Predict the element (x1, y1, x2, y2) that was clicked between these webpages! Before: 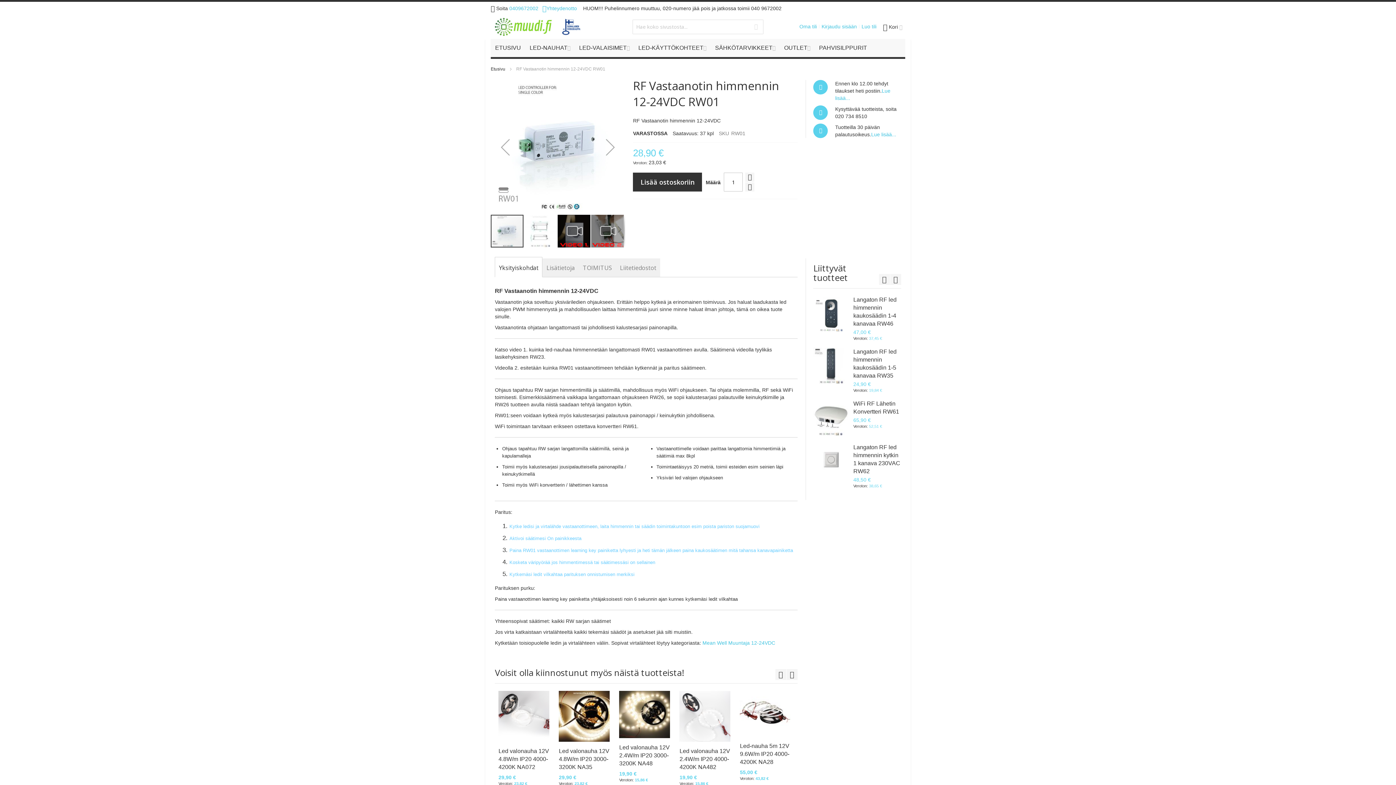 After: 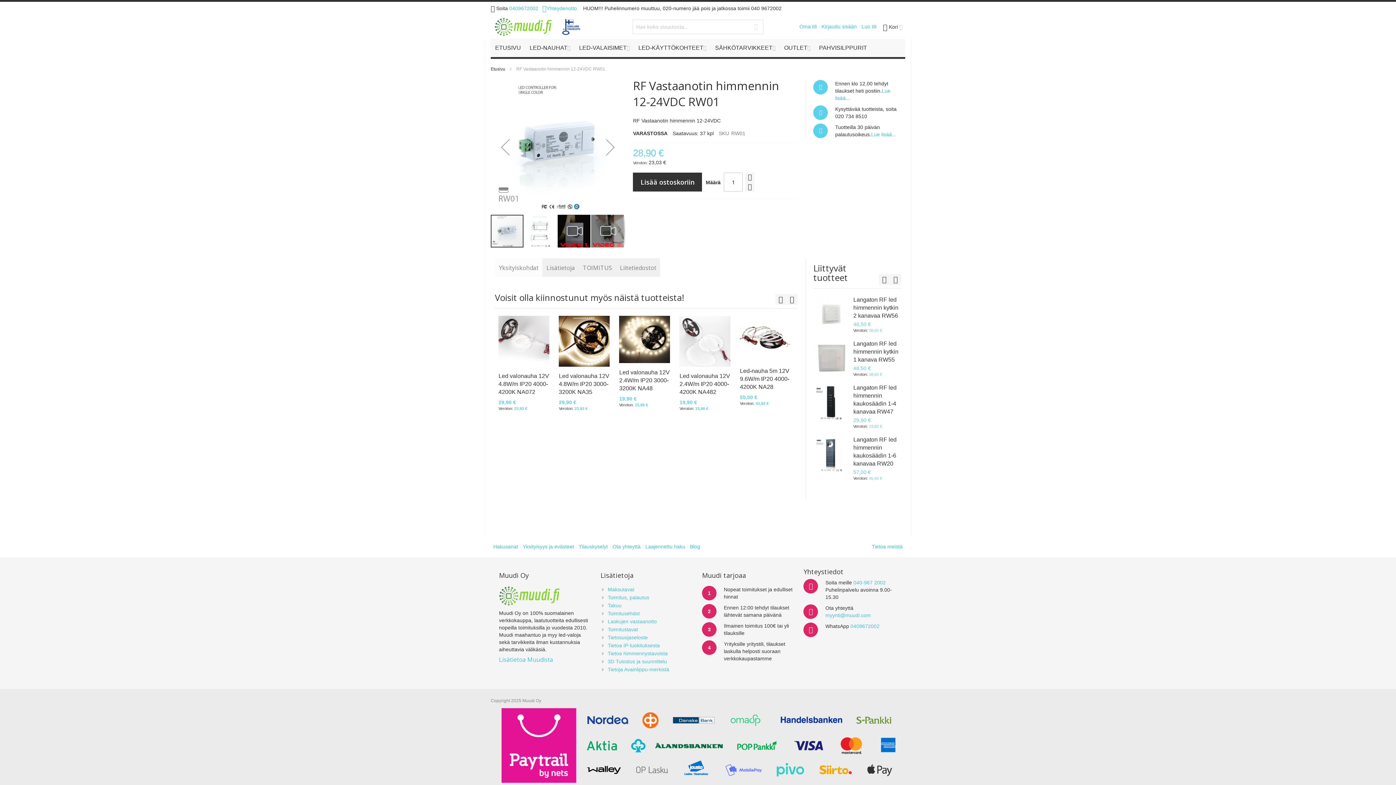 Action: label: Yksityiskohdat bbox: (495, 257, 542, 277)